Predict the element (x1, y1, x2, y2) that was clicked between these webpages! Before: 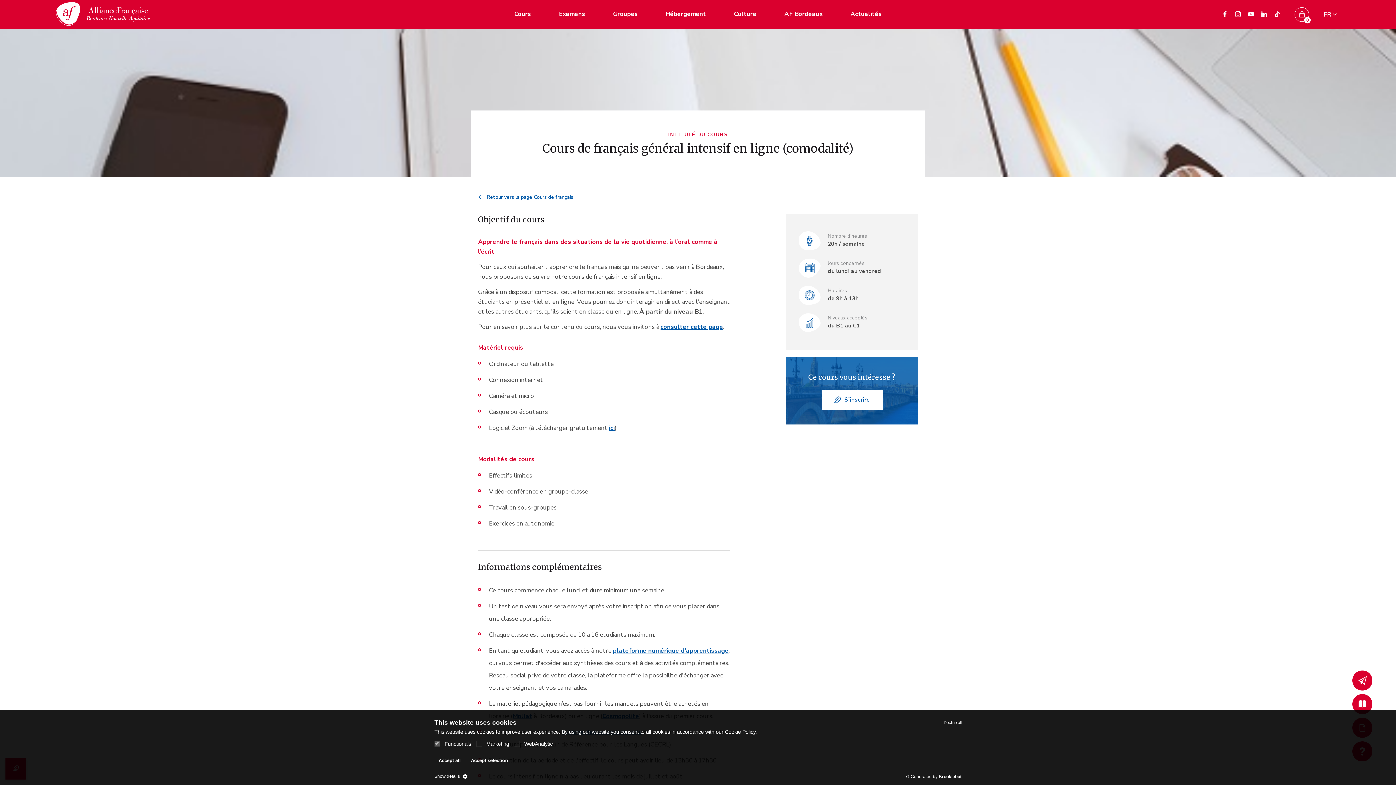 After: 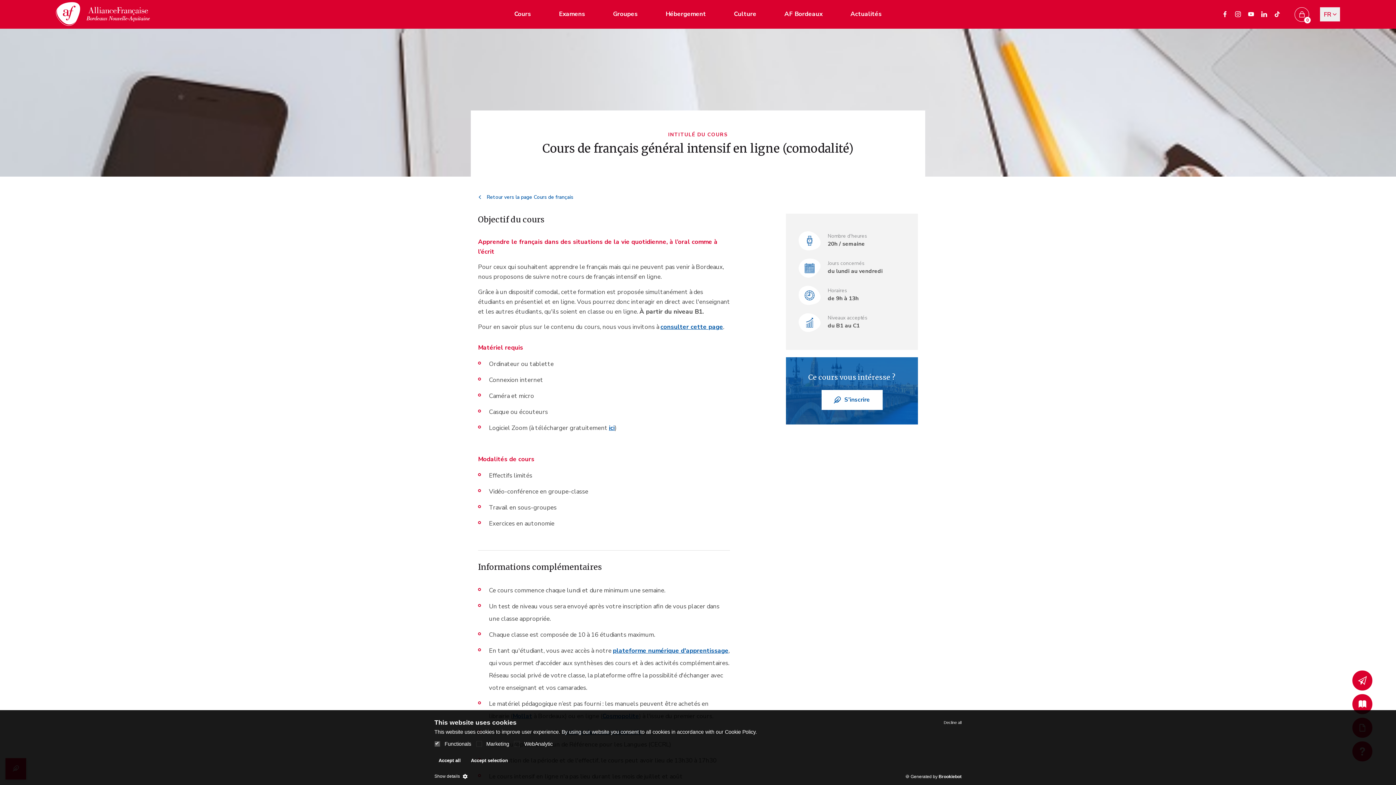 Action: bbox: (1320, 7, 1340, 21) label: FR